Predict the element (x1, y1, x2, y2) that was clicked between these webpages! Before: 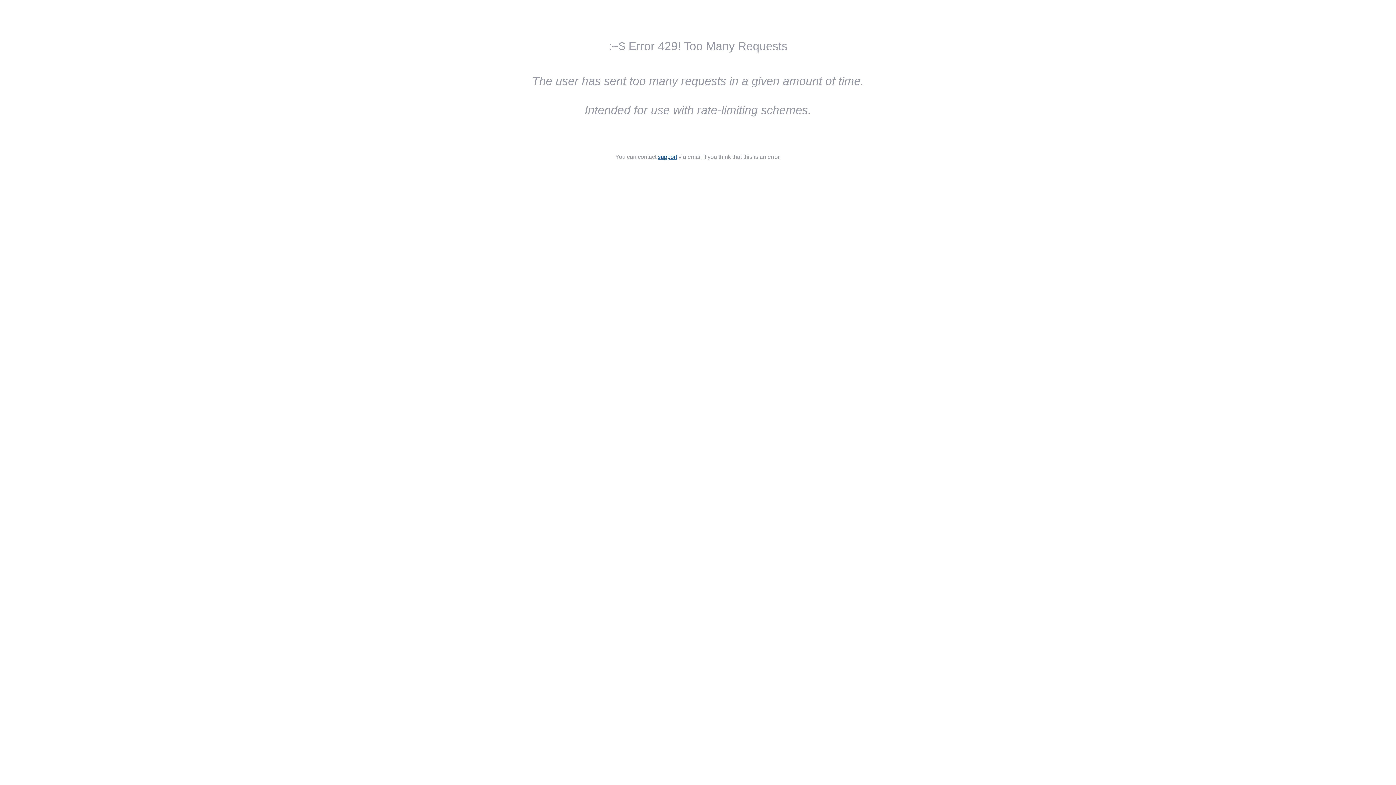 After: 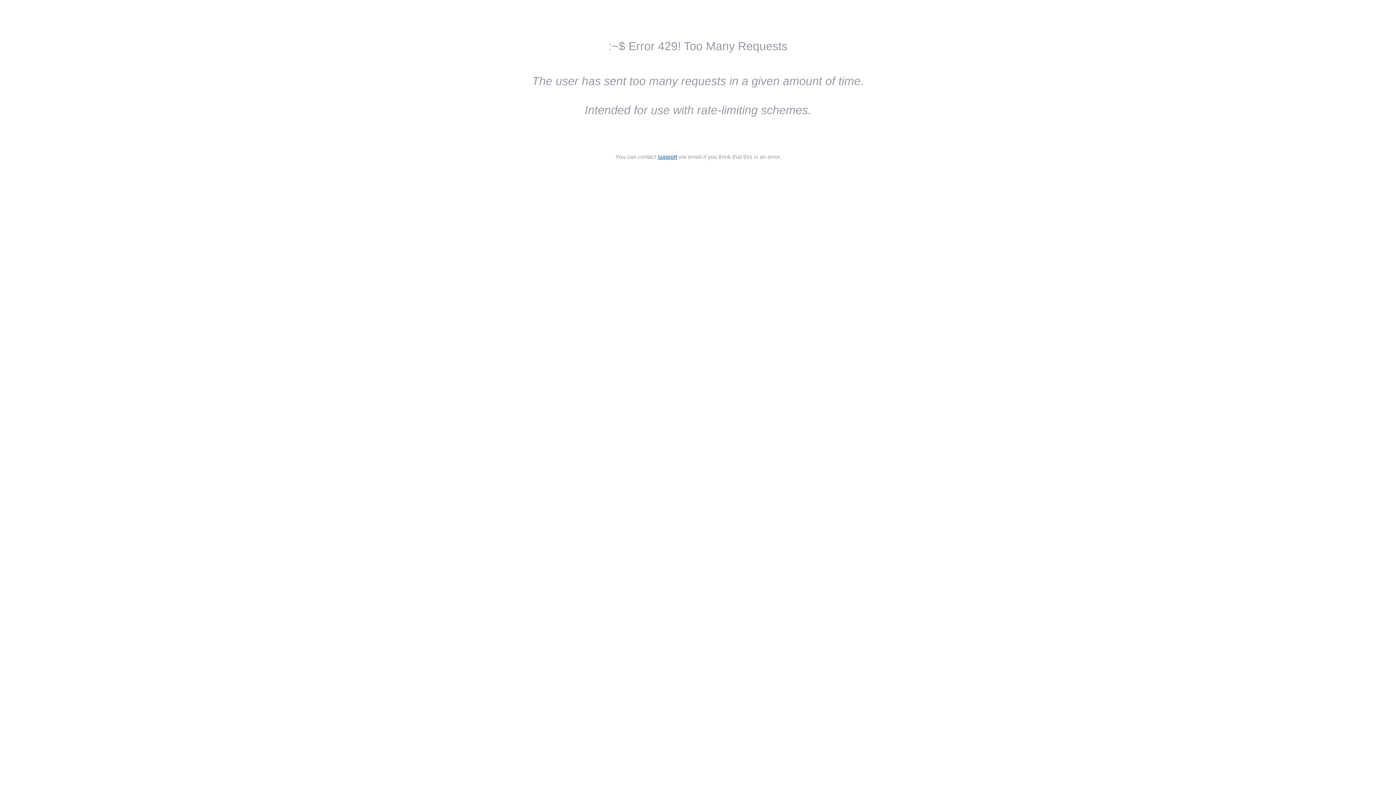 Action: bbox: (658, 153, 677, 160) label: support